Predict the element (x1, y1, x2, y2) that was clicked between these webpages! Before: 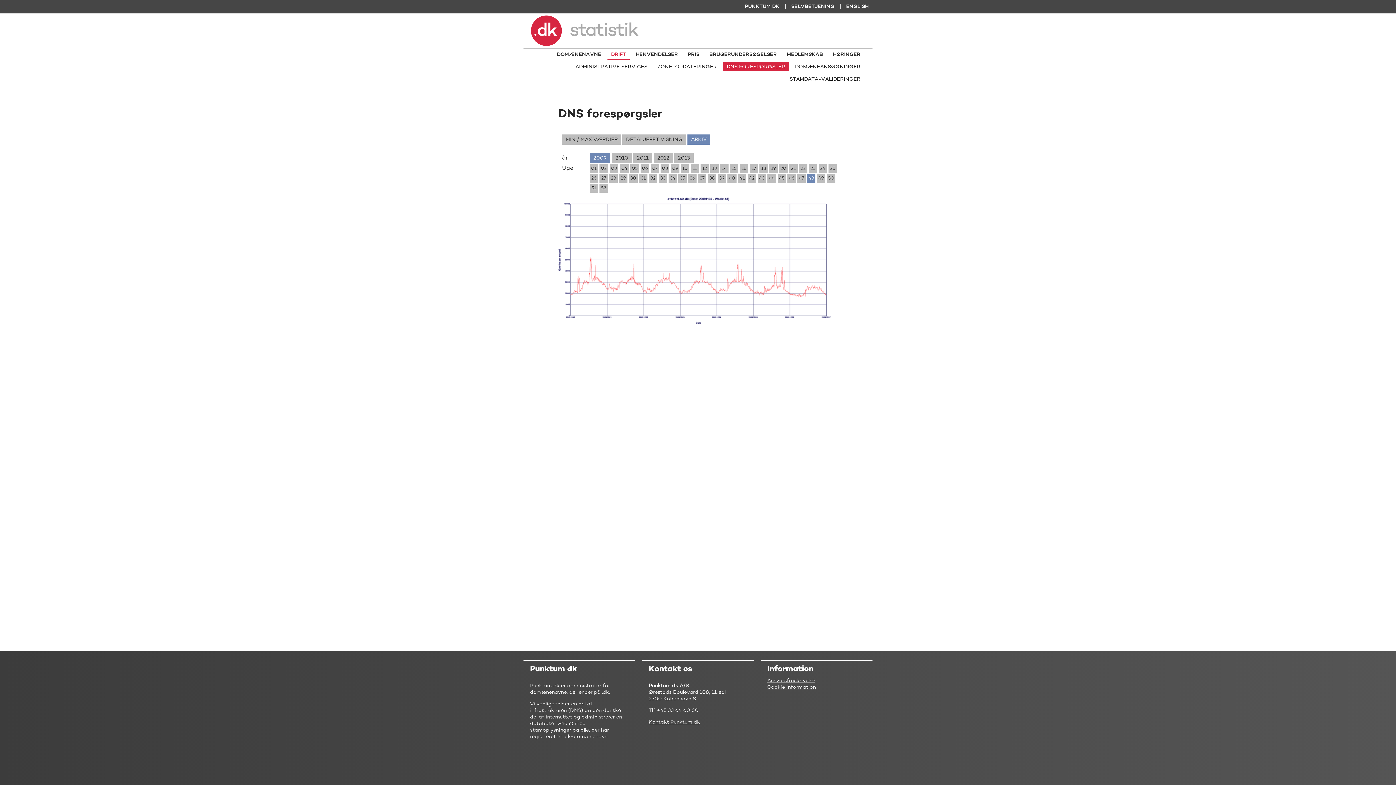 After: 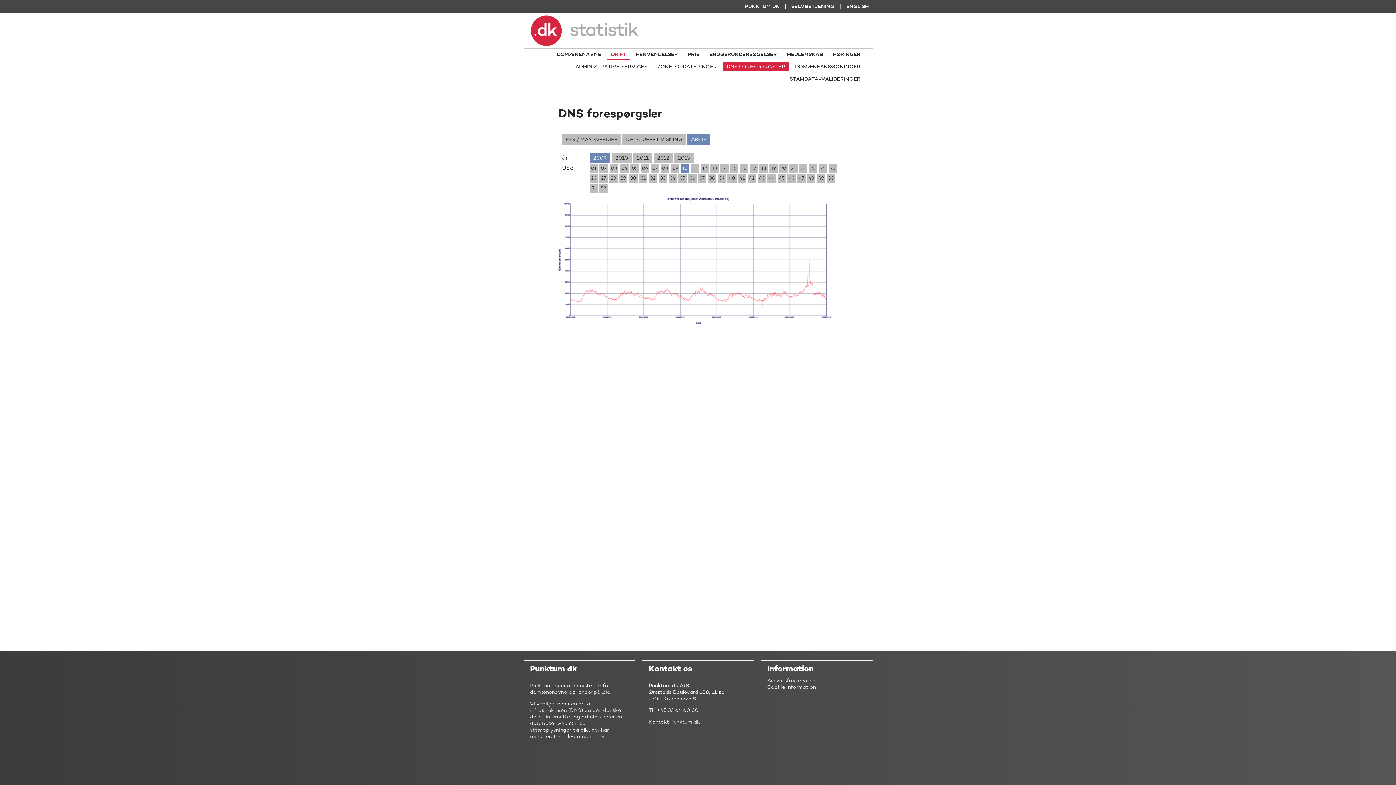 Action: label: 10 bbox: (681, 164, 689, 173)